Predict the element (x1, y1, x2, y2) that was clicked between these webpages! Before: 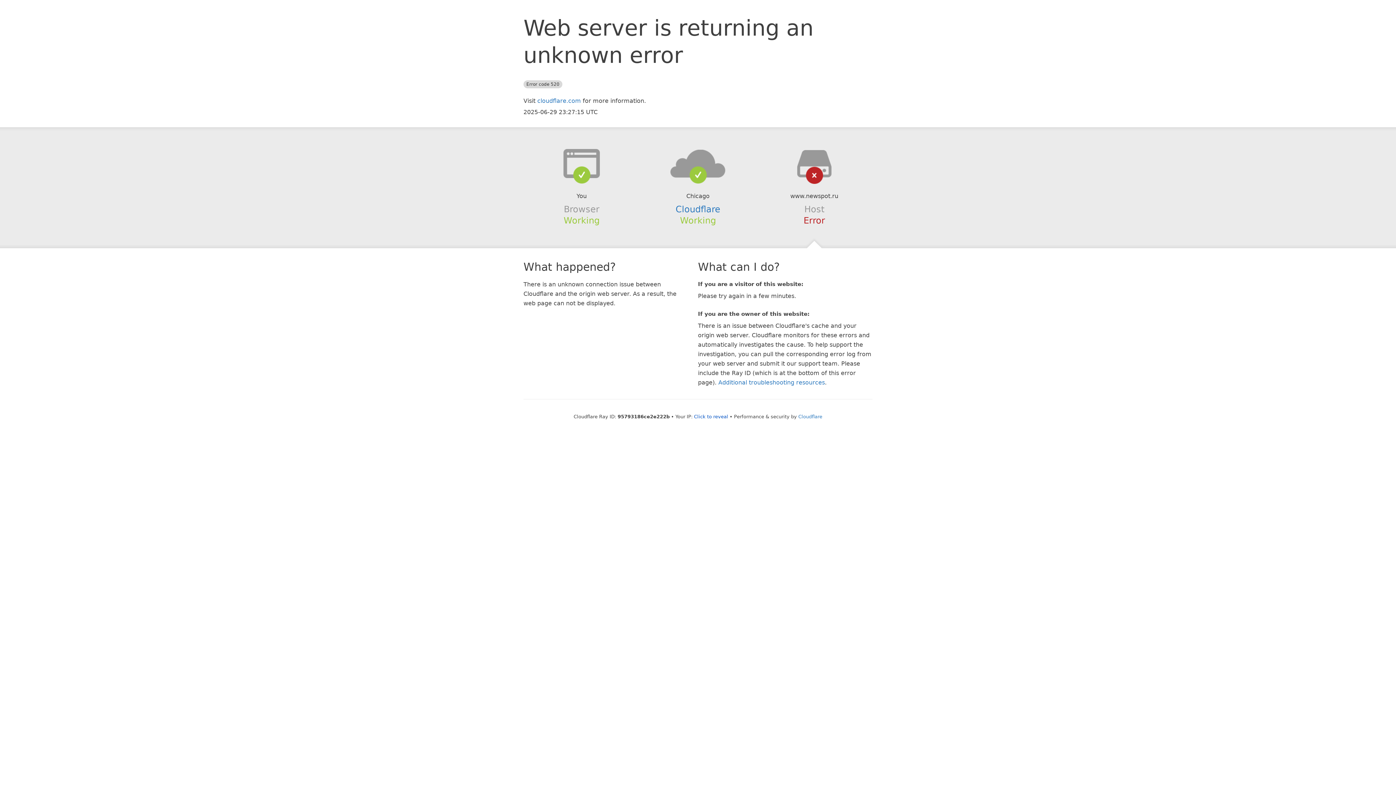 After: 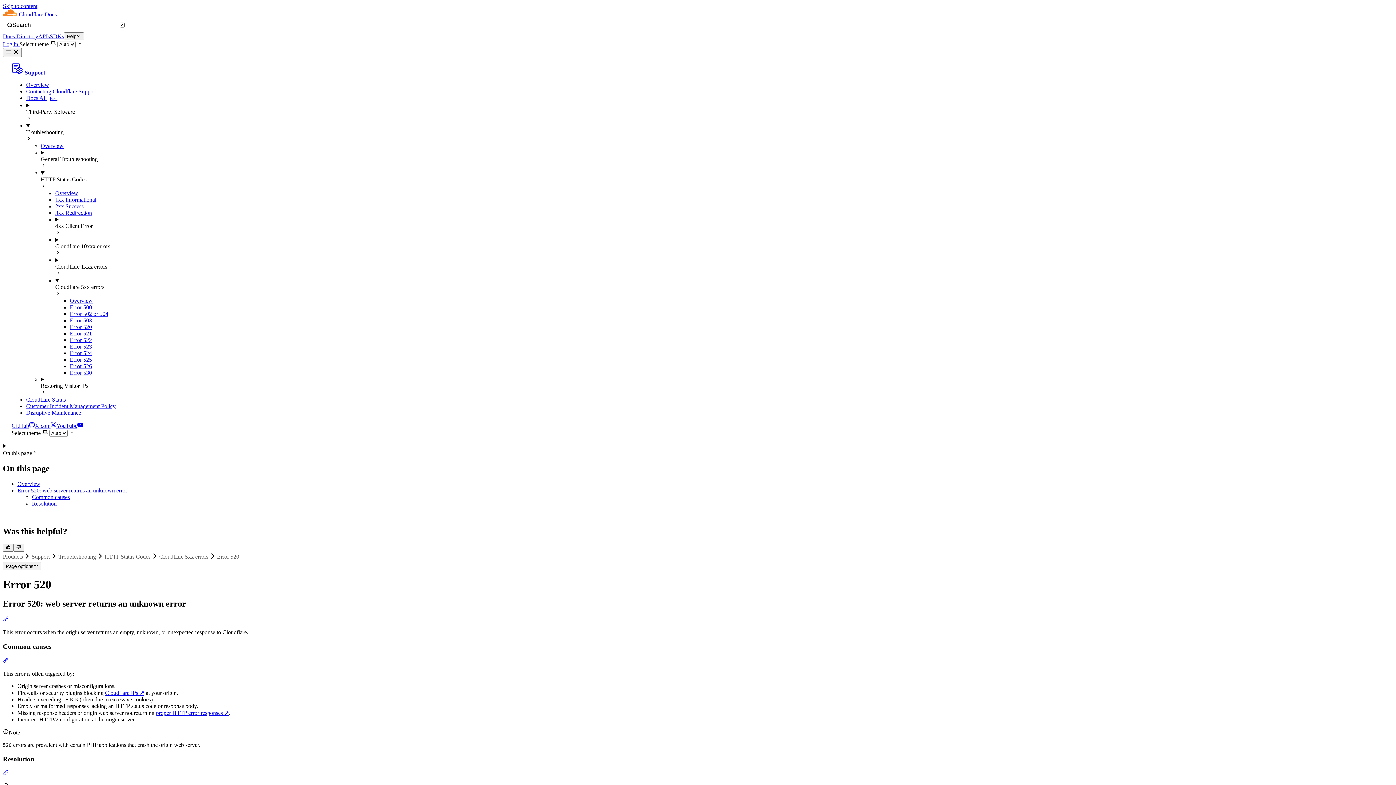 Action: bbox: (718, 379, 825, 386) label: Additional troubleshooting resources